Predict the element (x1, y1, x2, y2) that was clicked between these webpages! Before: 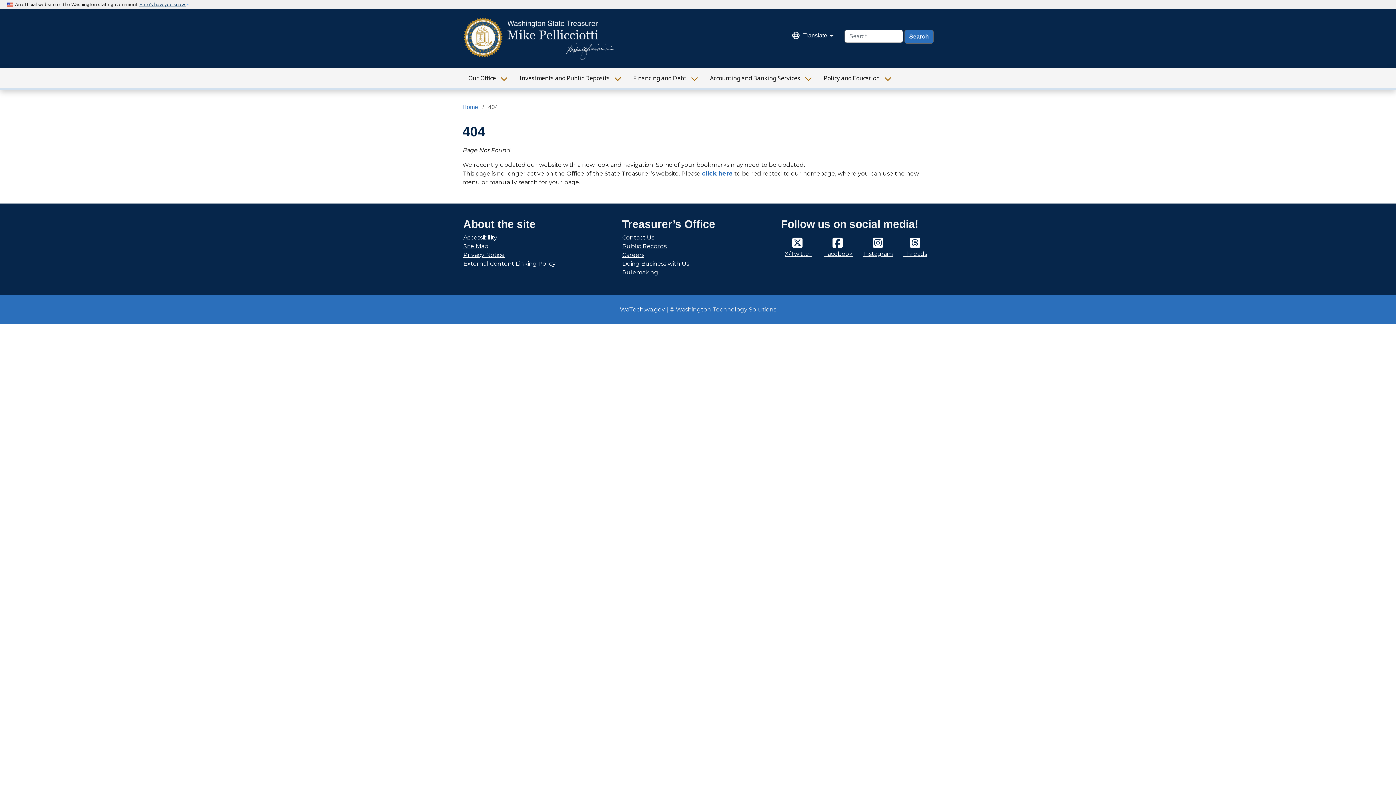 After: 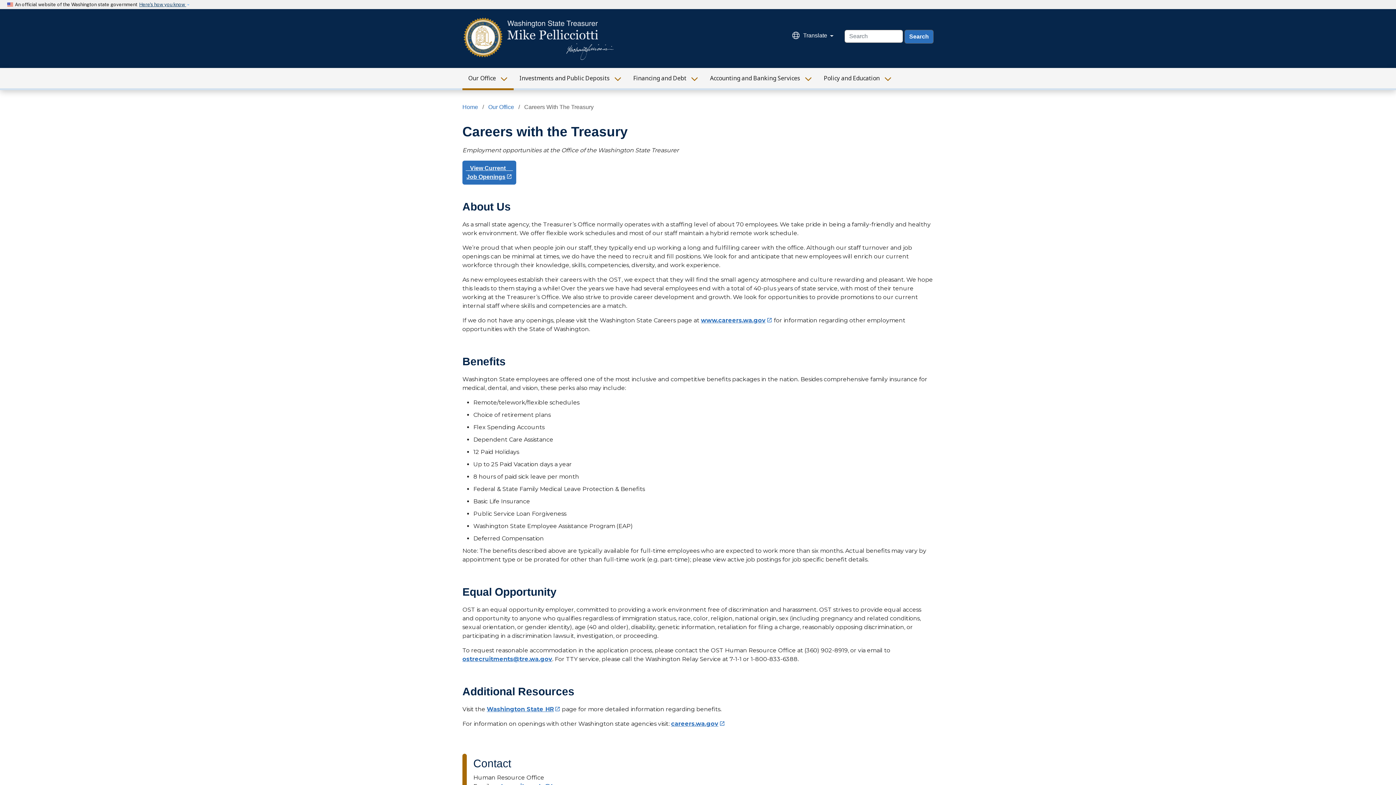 Action: label: Careers bbox: (622, 251, 644, 258)